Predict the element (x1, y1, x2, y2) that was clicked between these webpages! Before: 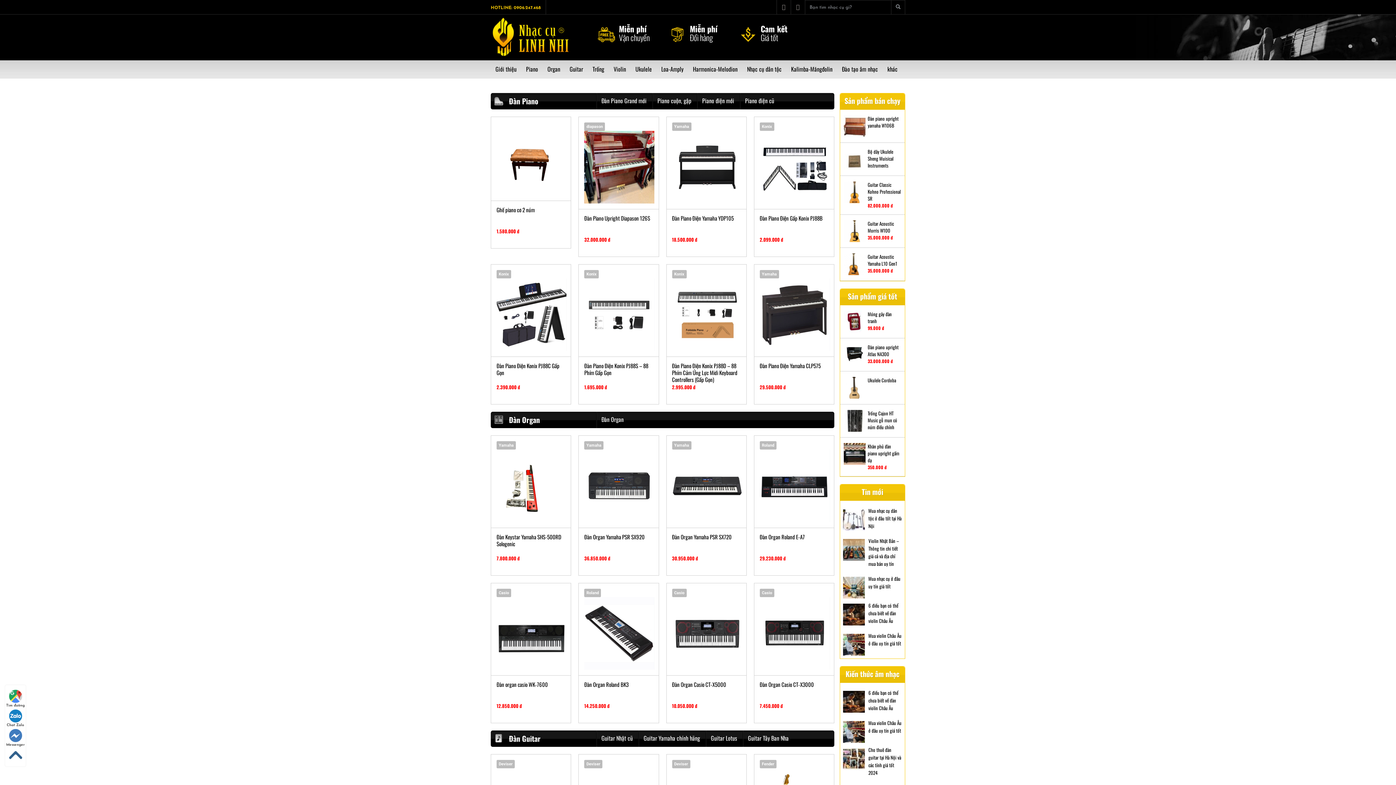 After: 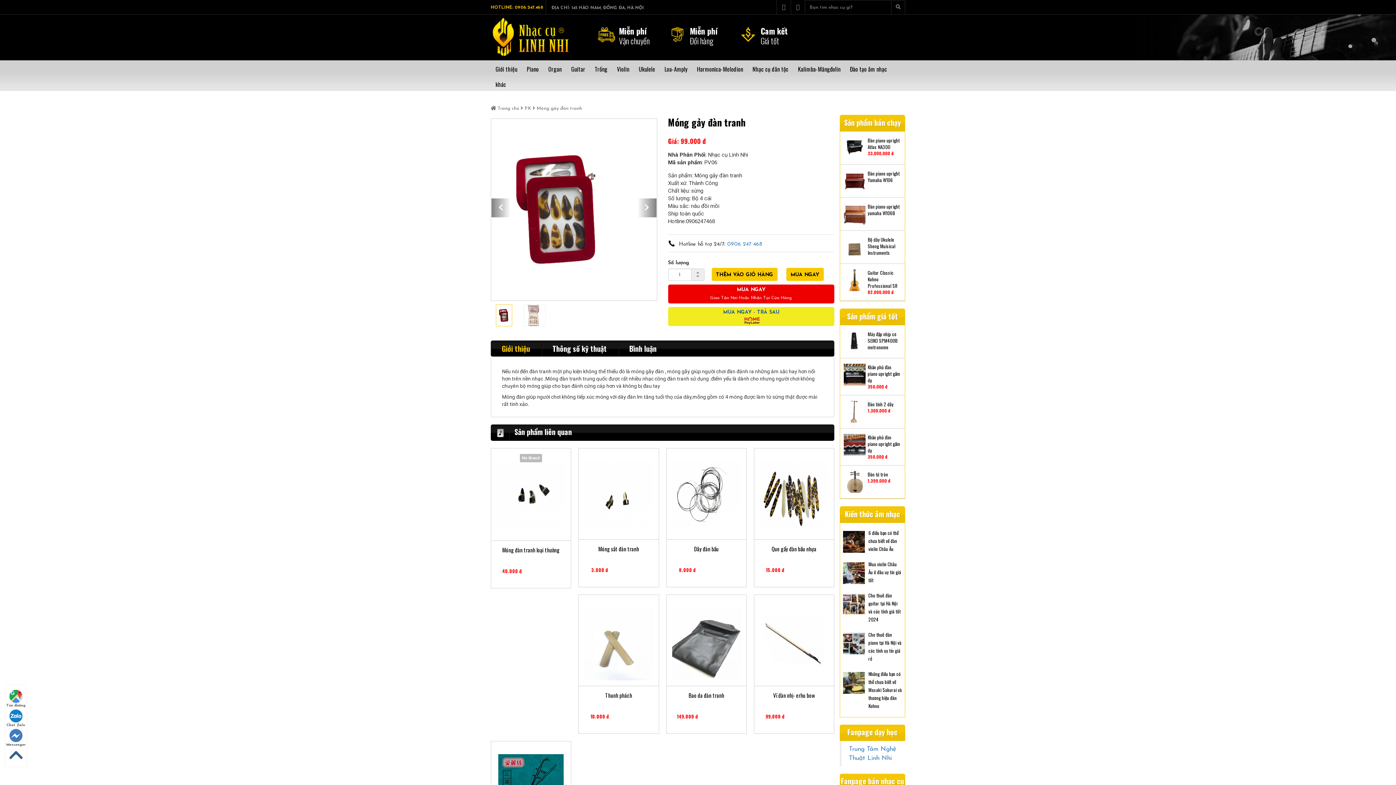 Action: label: Móng gảy đàn tranh bbox: (867, 310, 901, 324)